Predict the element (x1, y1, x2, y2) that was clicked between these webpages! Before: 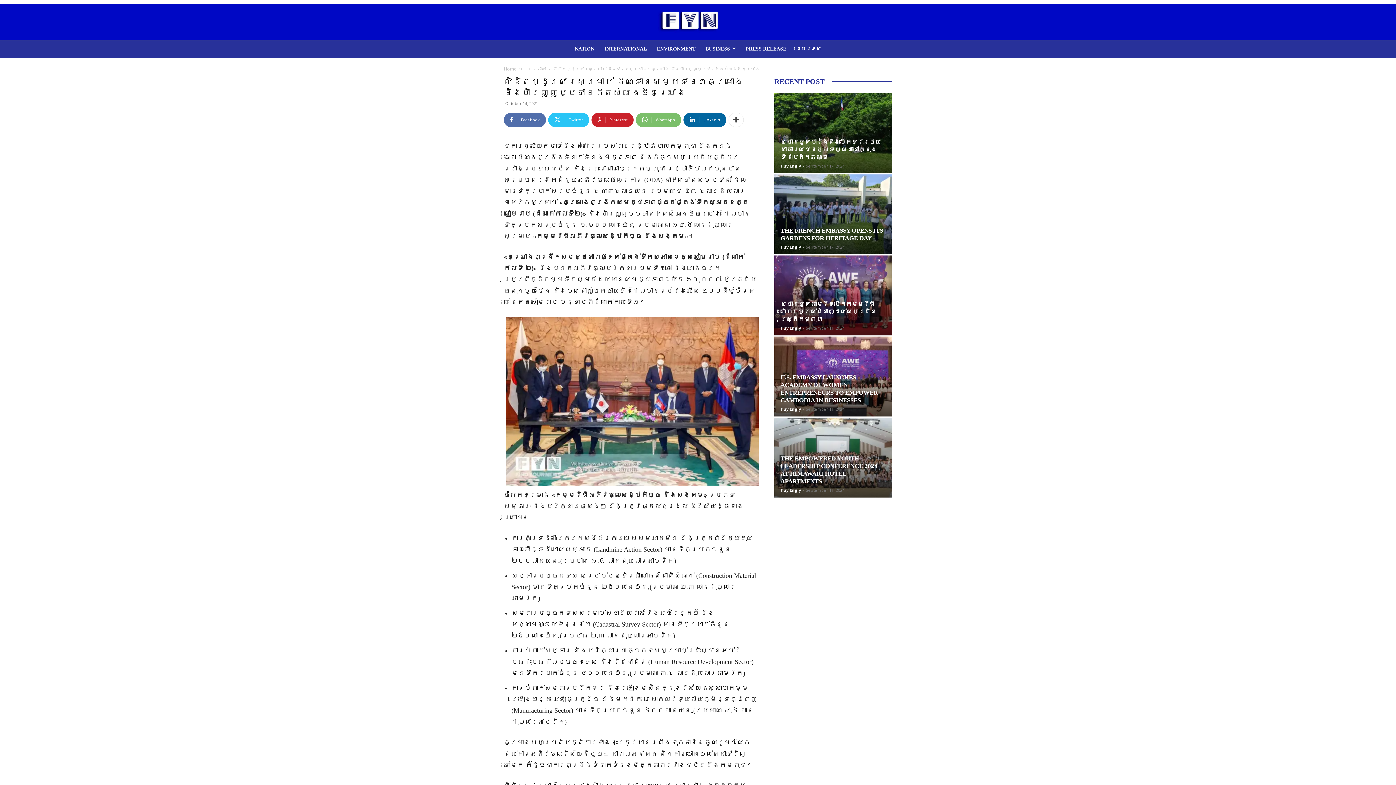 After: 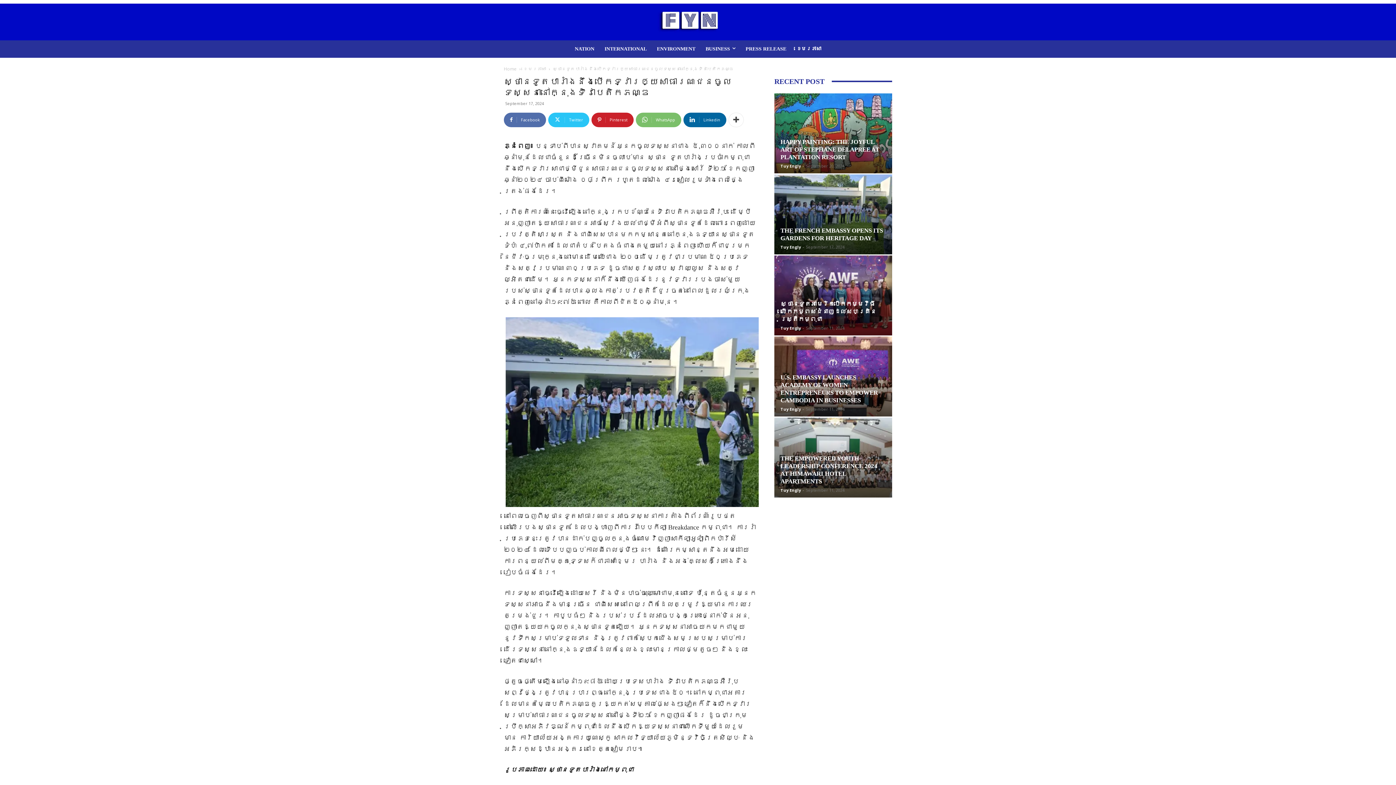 Action: bbox: (780, 138, 881, 160) label: ស្ថានទូតបារាំងនឹងបើកទ្វារឲ្យសាធារណជនចូលទស្សនានៅក្នុងទិវាបេតិកភណ្ឌ